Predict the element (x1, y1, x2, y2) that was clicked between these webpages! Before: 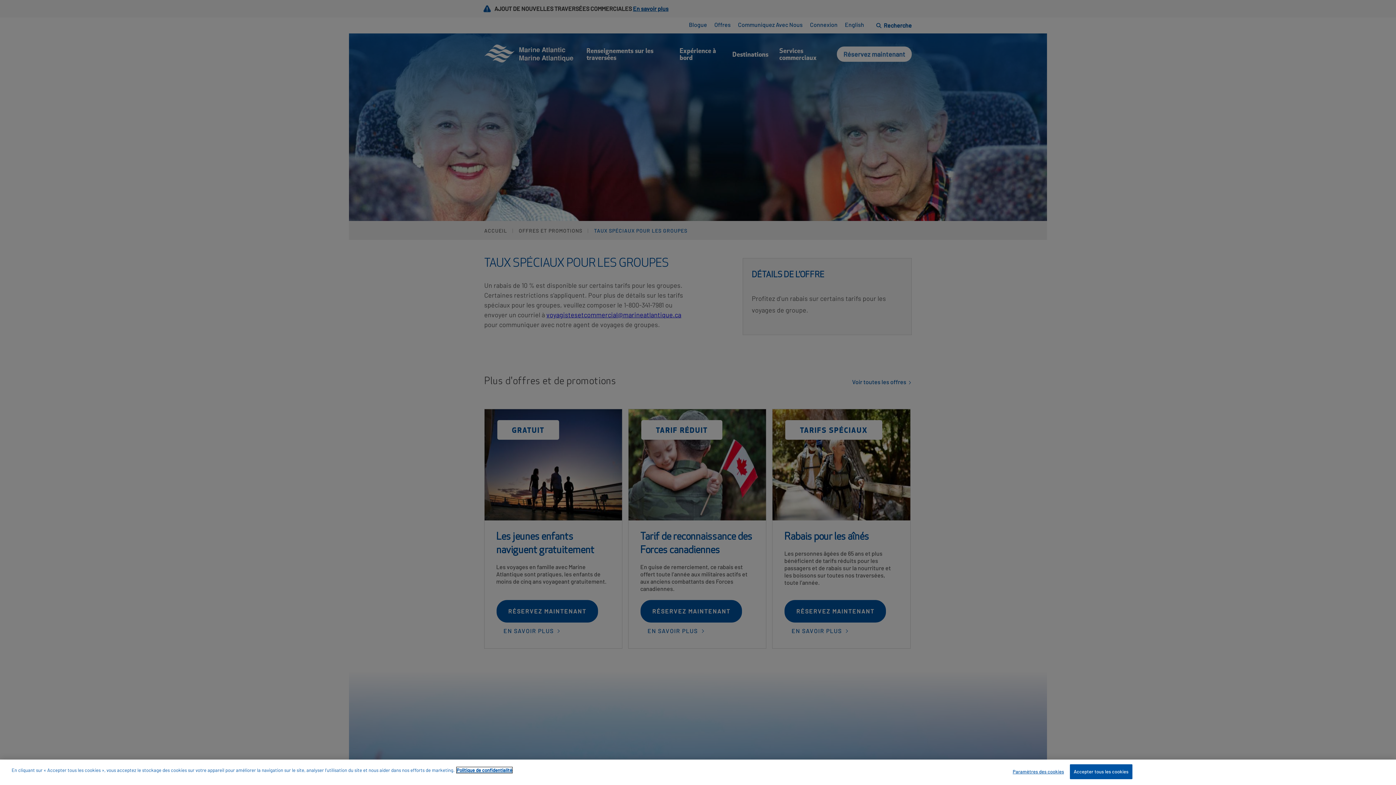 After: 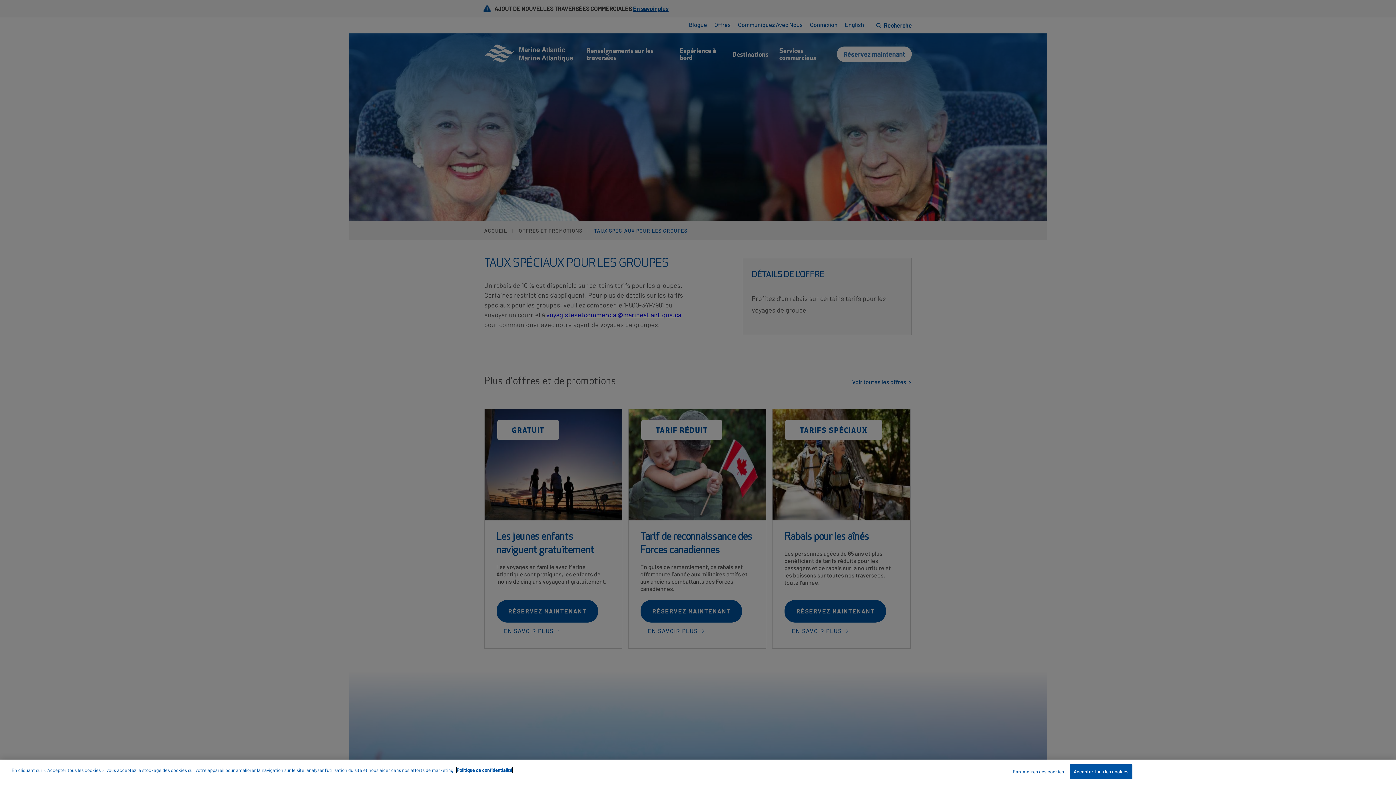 Action: bbox: (456, 777, 512, 783) label: Plus d’informations sur votre vie privée, ouvre dans un nouvel onglet